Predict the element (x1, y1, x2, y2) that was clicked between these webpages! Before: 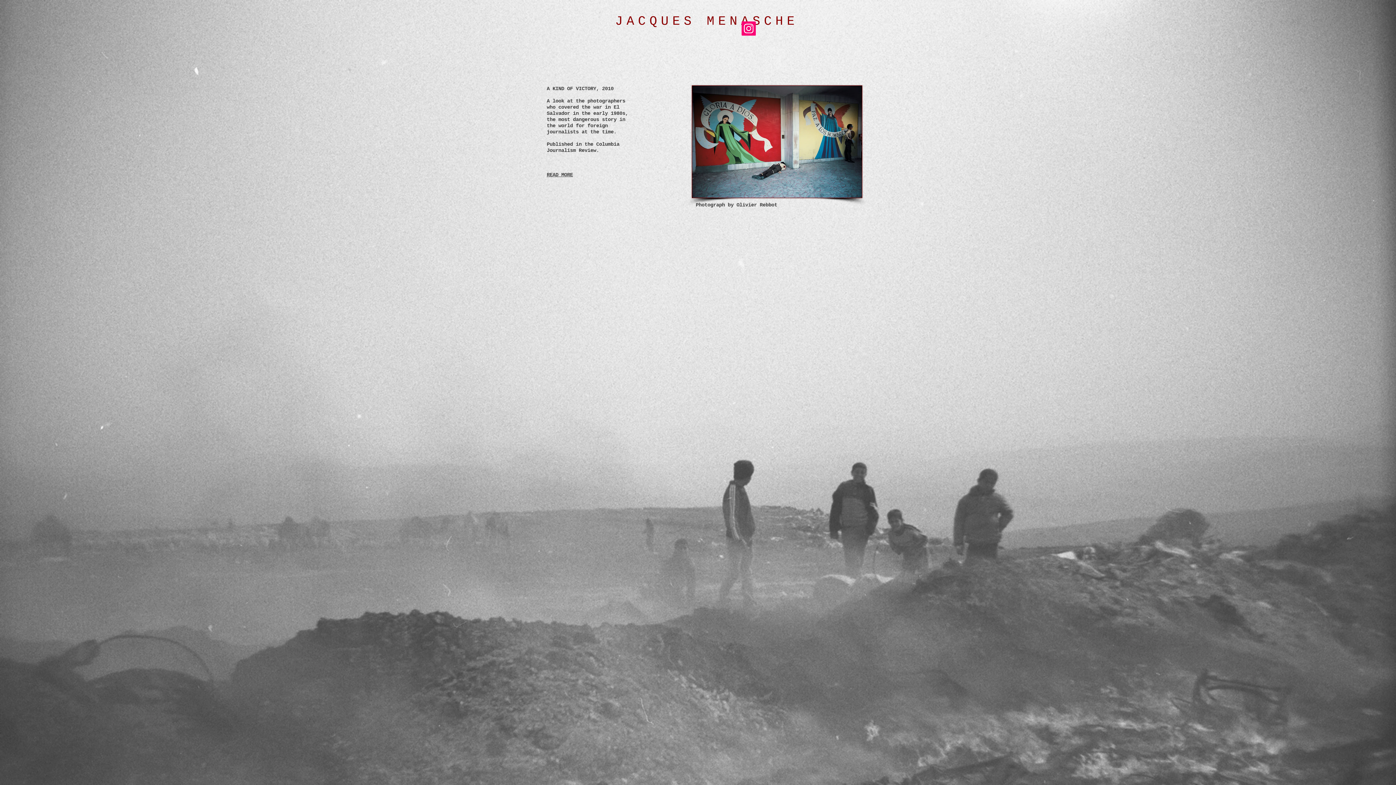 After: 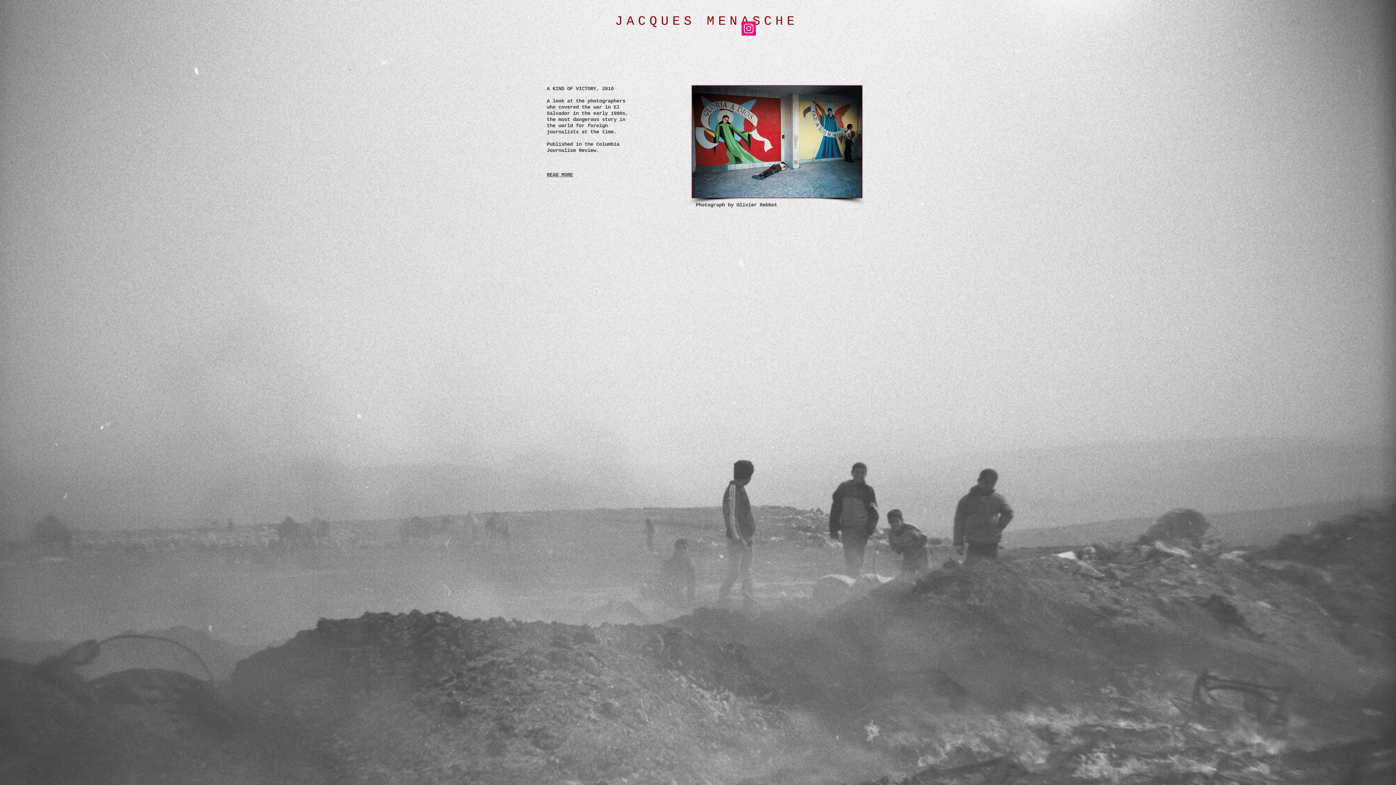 Action: label: READ MORE bbox: (546, 171, 573, 177)